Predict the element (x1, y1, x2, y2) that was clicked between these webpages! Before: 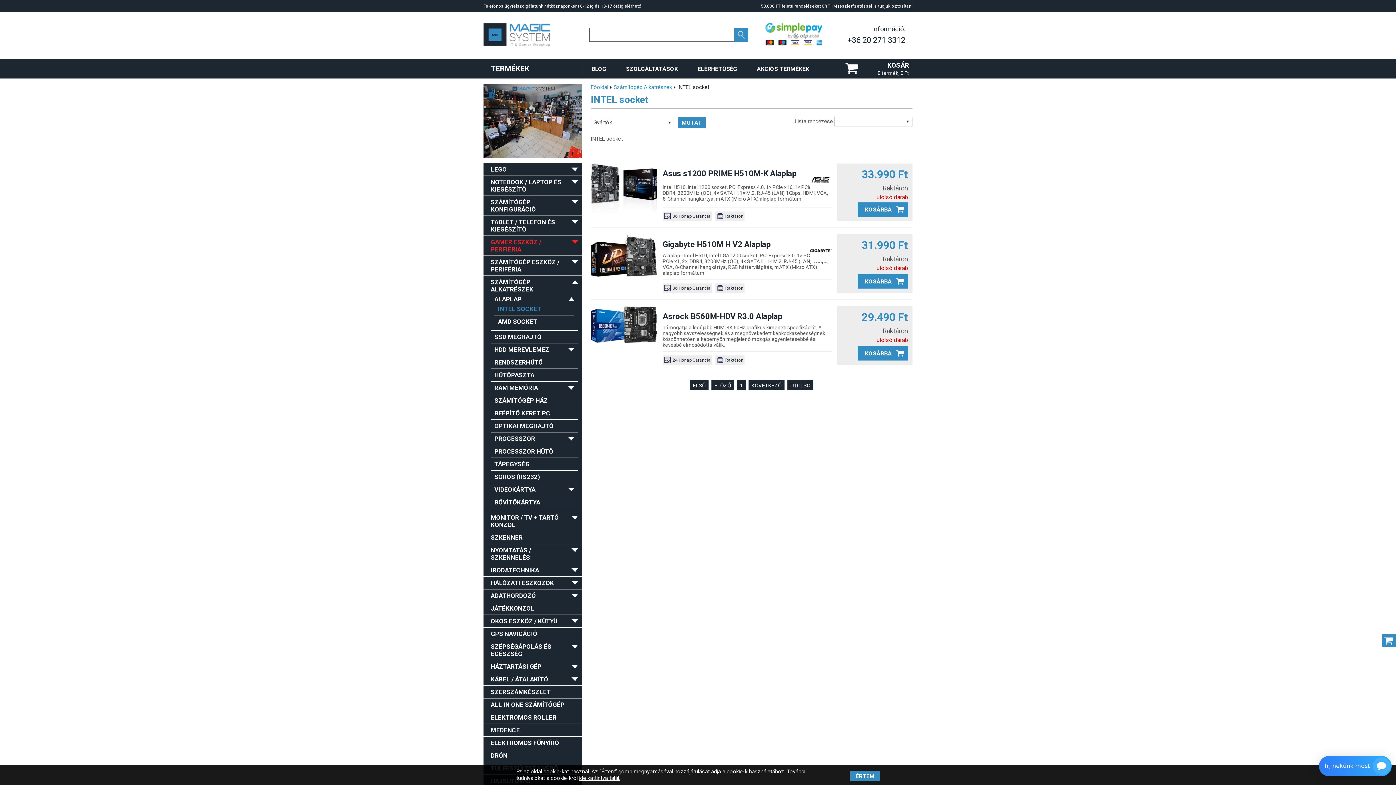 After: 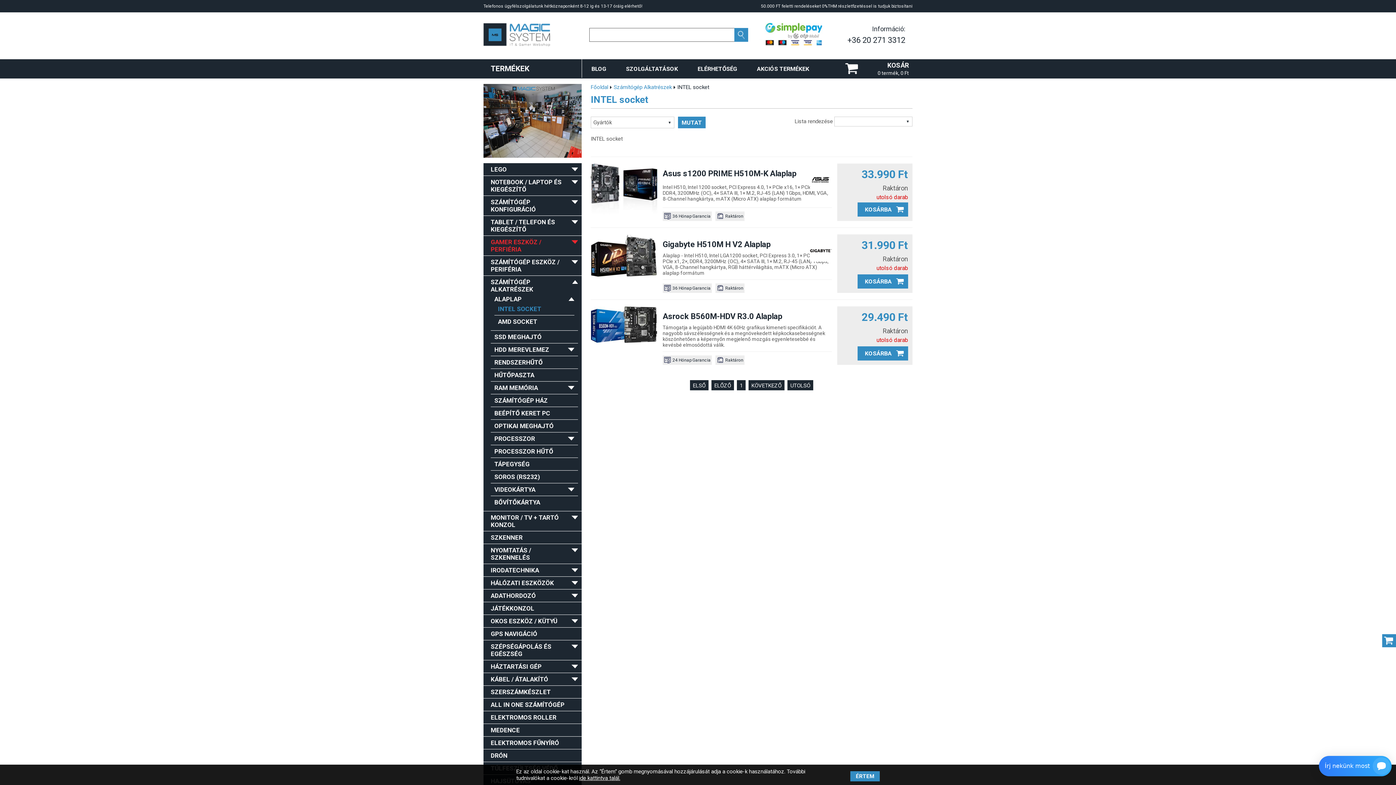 Action: label: ide kattintva talál. bbox: (579, 775, 620, 781)